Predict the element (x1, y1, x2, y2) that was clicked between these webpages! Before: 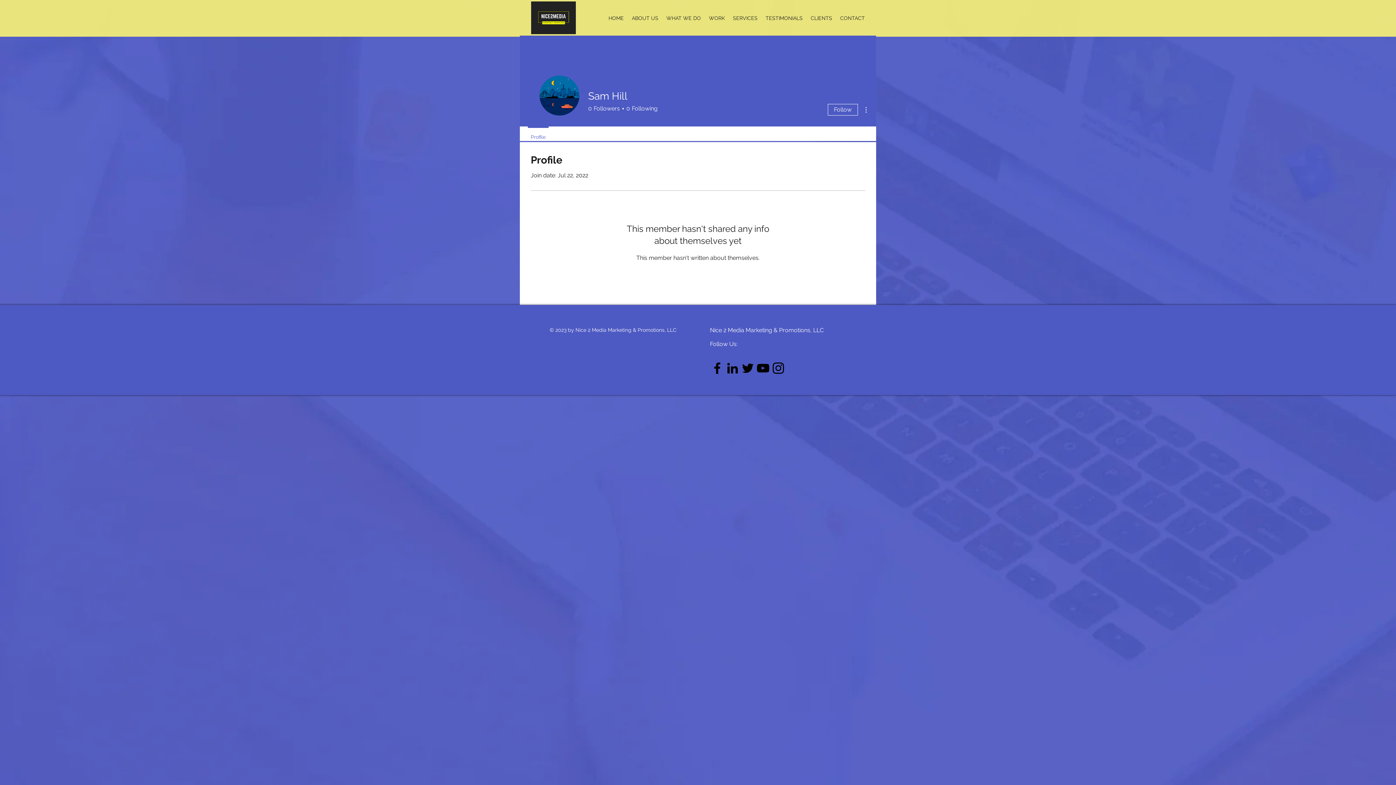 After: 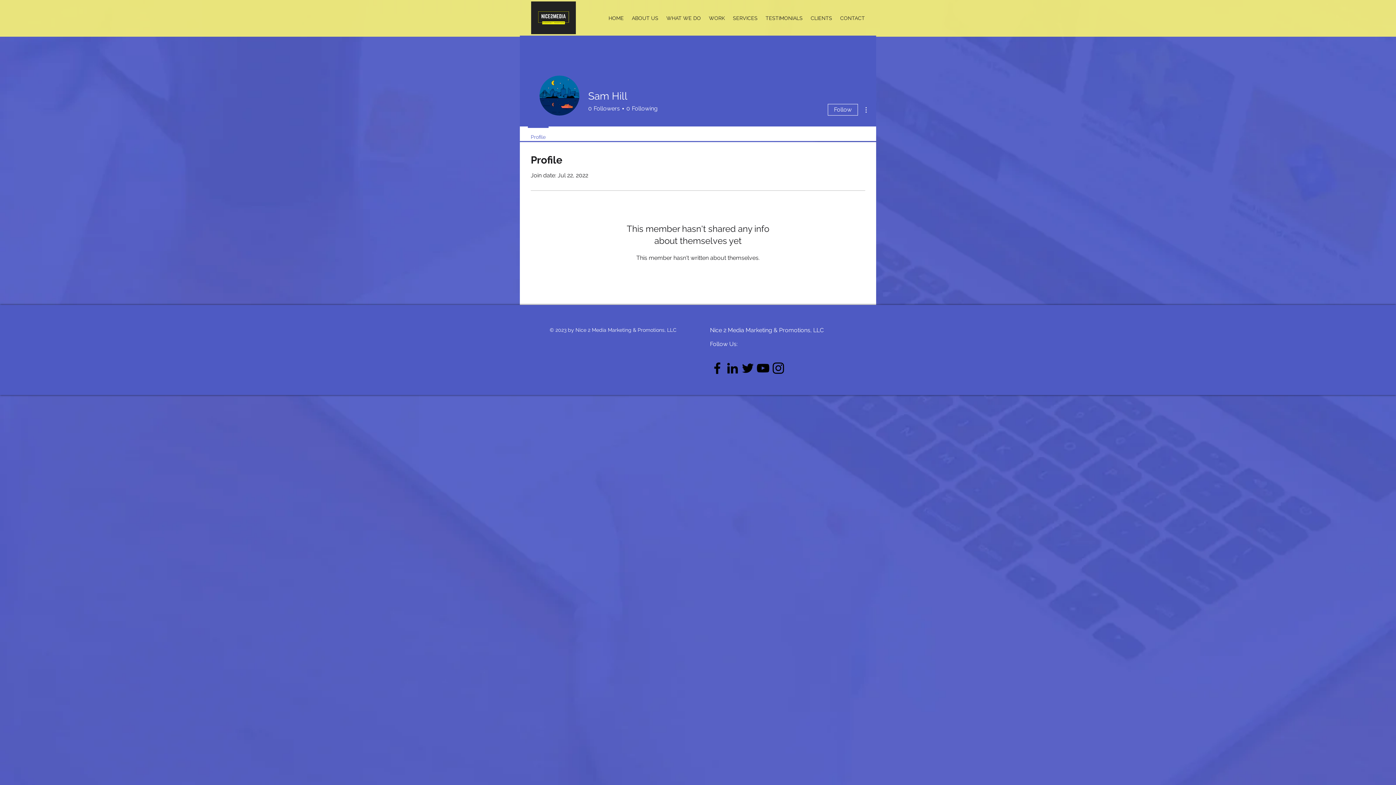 Action: bbox: (740, 360, 755, 376) label: Twitter